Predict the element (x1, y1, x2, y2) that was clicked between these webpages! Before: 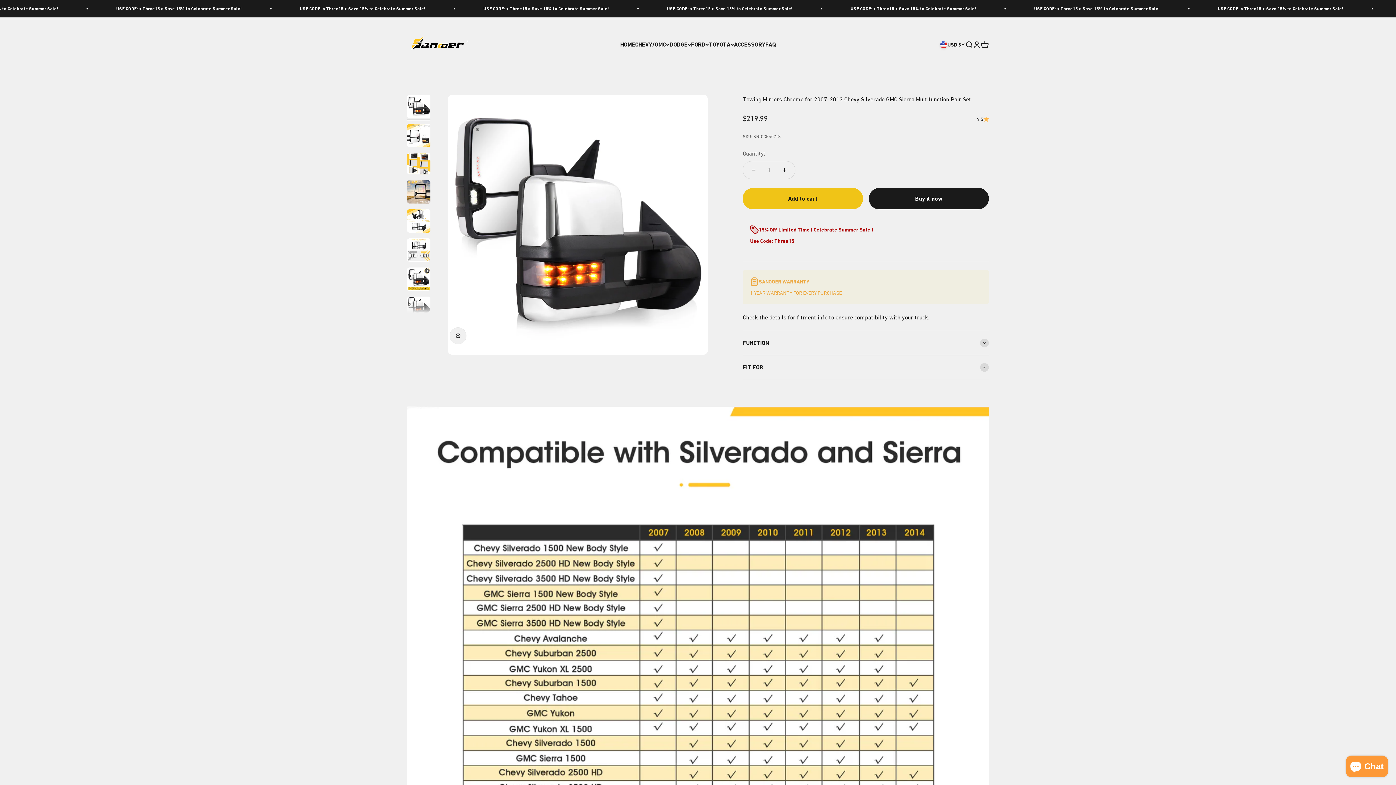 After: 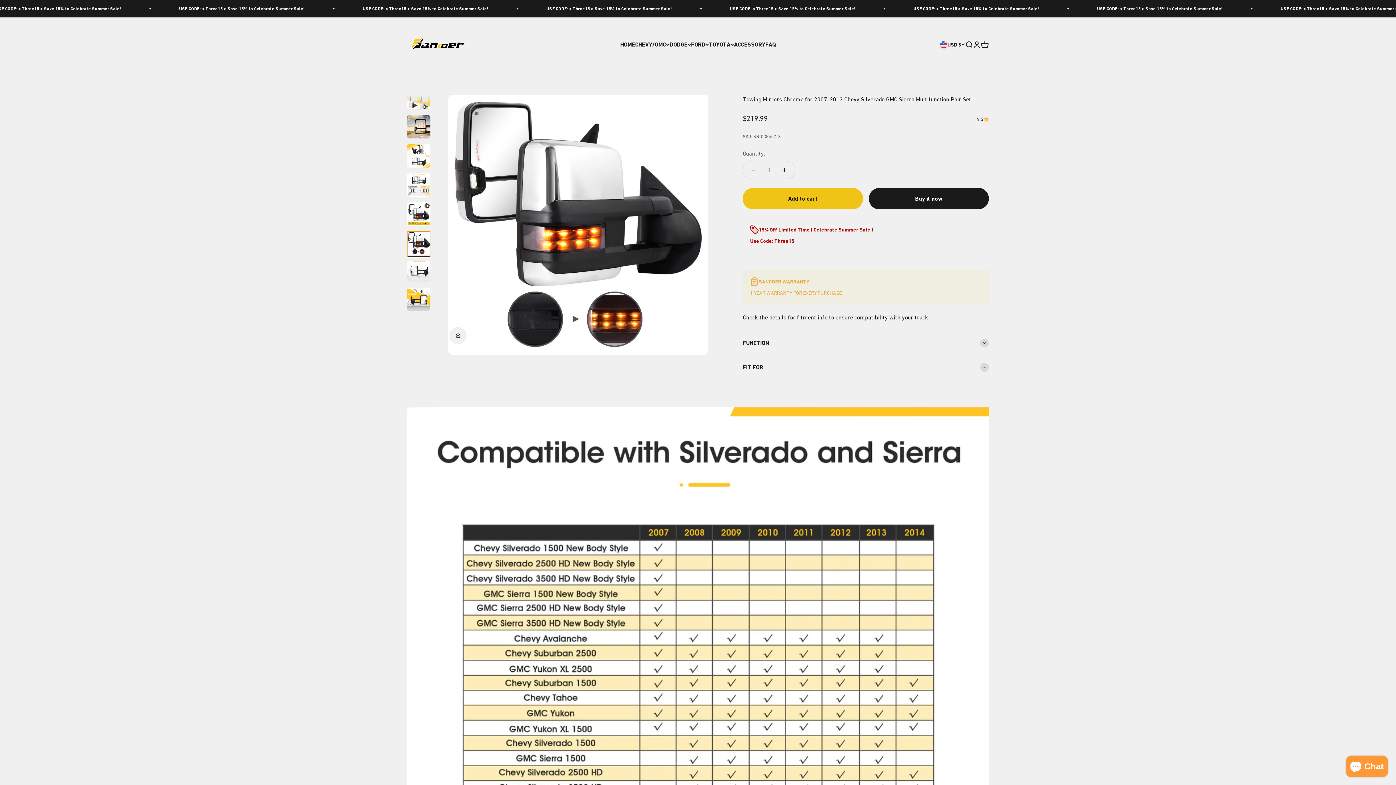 Action: label: Go to item 8 bbox: (407, 296, 430, 322)